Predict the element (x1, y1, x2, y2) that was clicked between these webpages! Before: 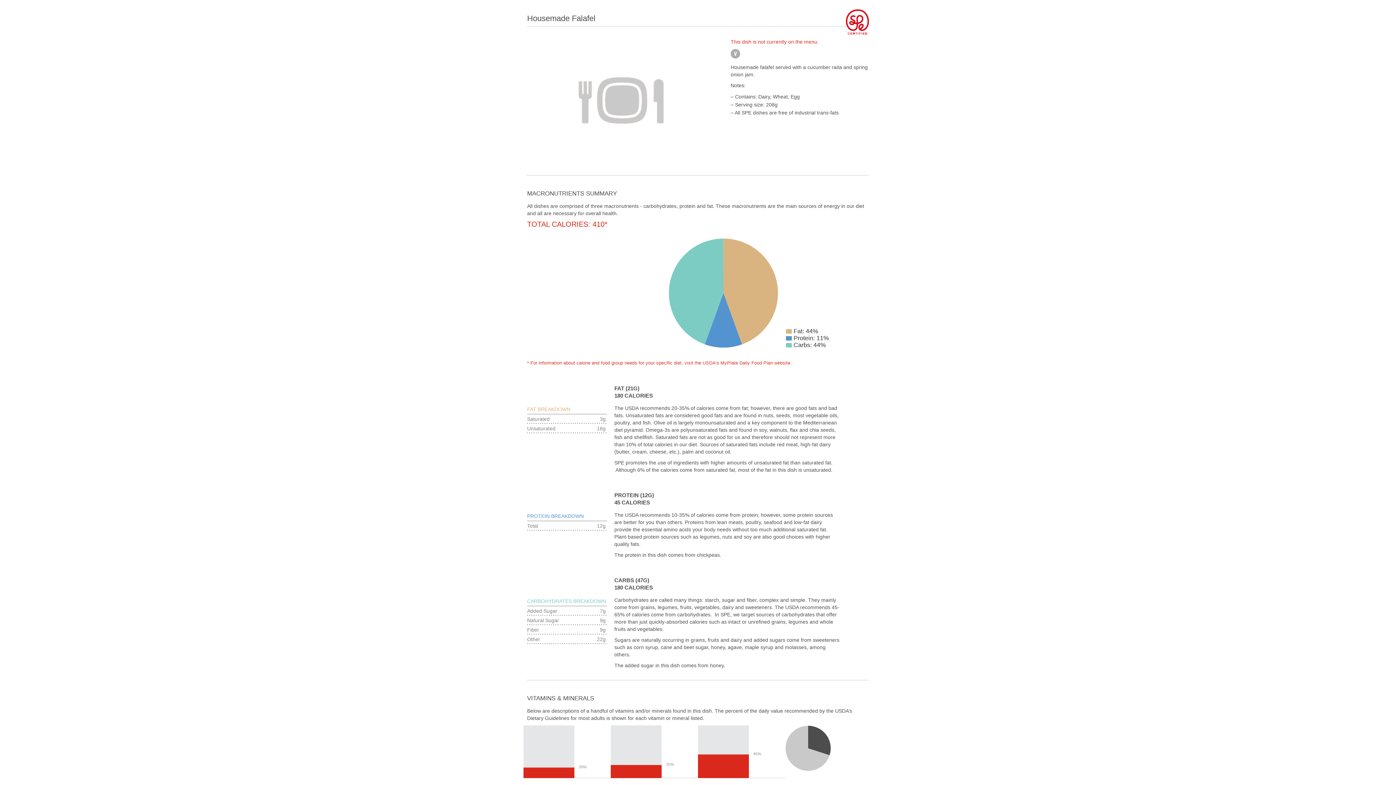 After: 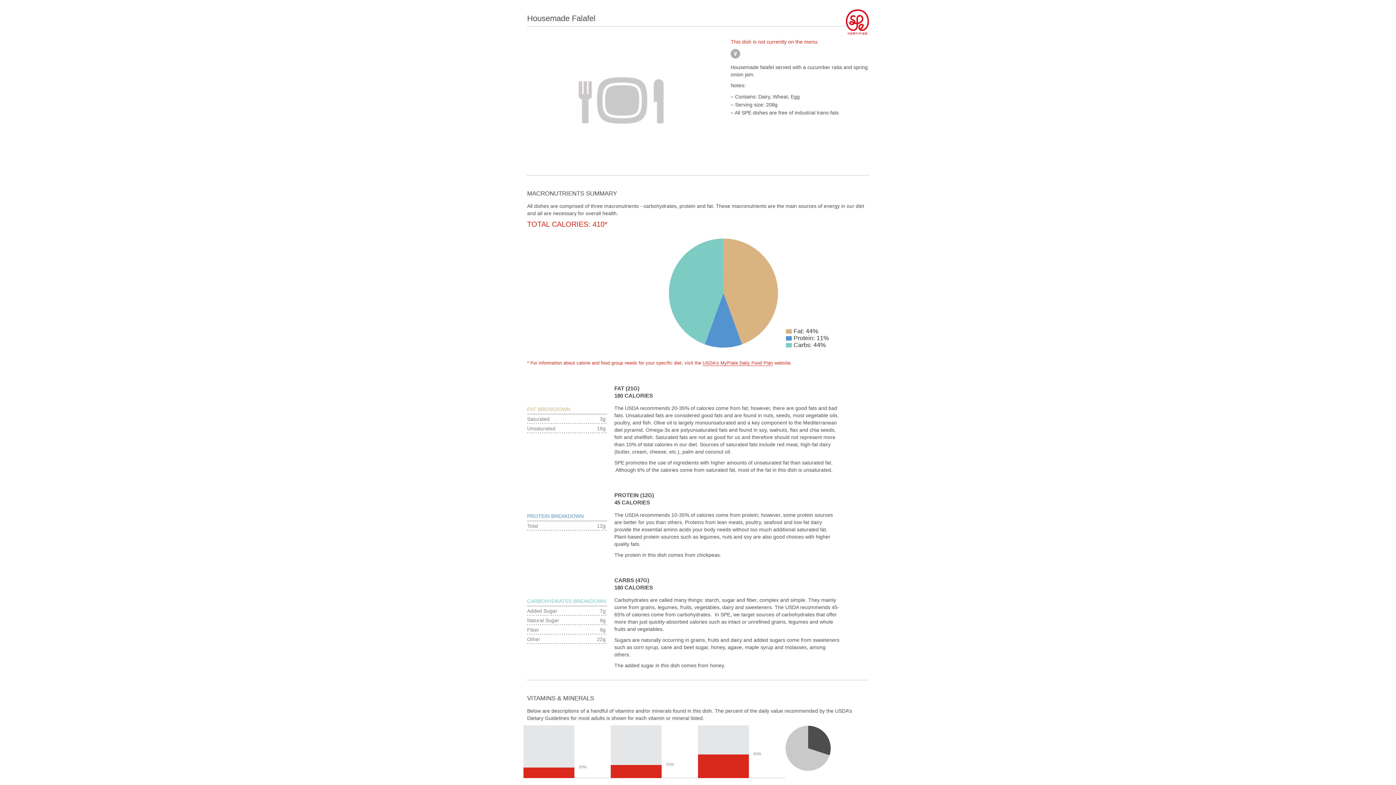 Action: bbox: (702, 360, 773, 366) label: USDA’s MyPlate Daily Food Plan